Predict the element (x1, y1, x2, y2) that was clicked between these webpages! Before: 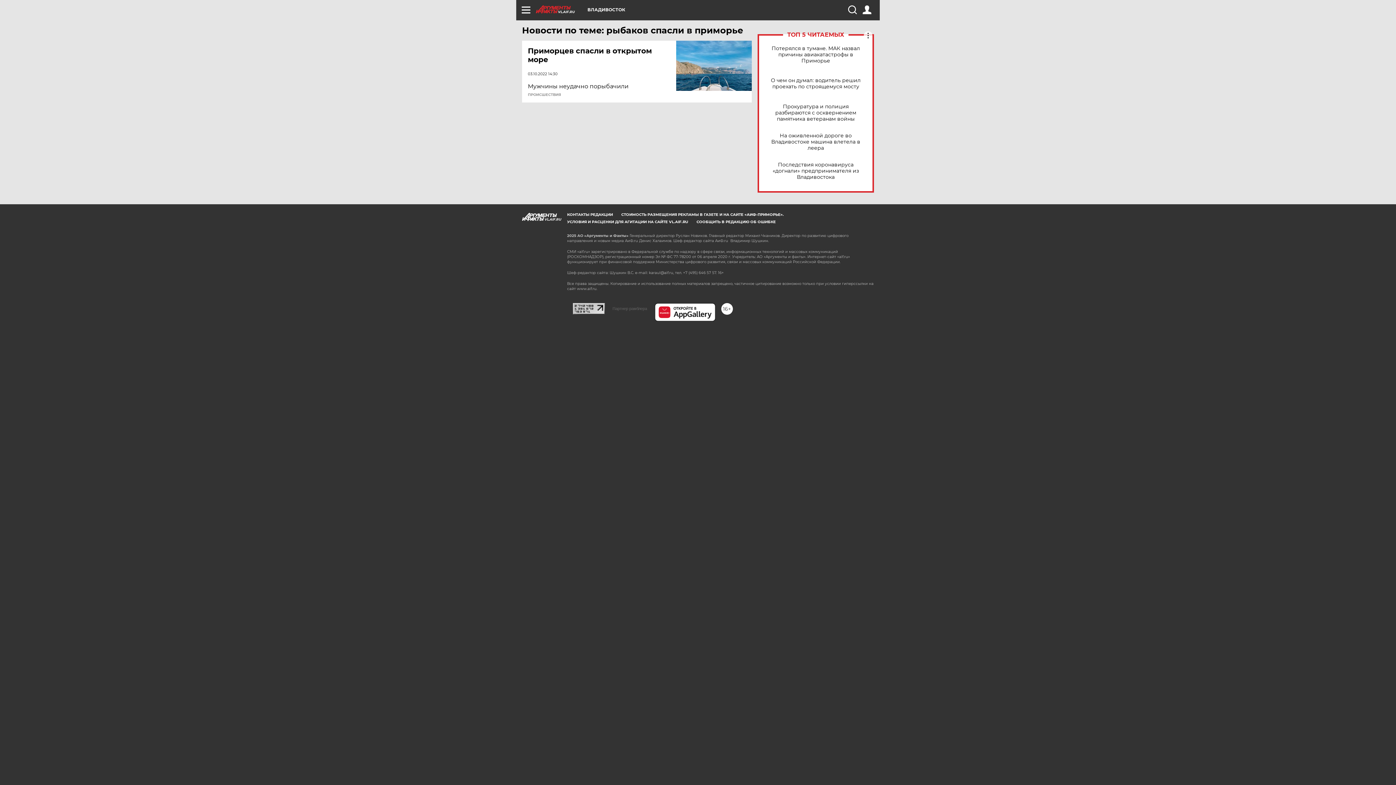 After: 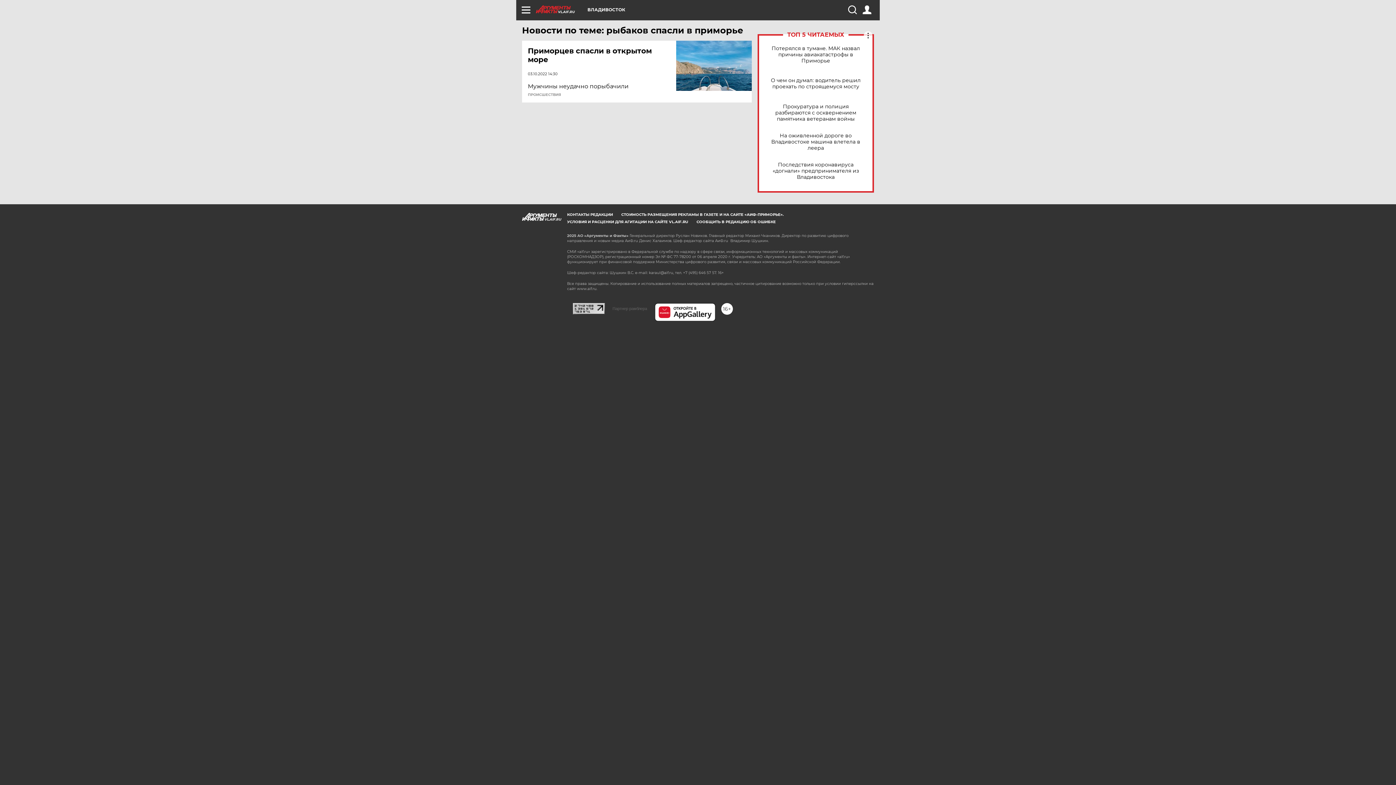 Action: bbox: (654, 303, 715, 321)